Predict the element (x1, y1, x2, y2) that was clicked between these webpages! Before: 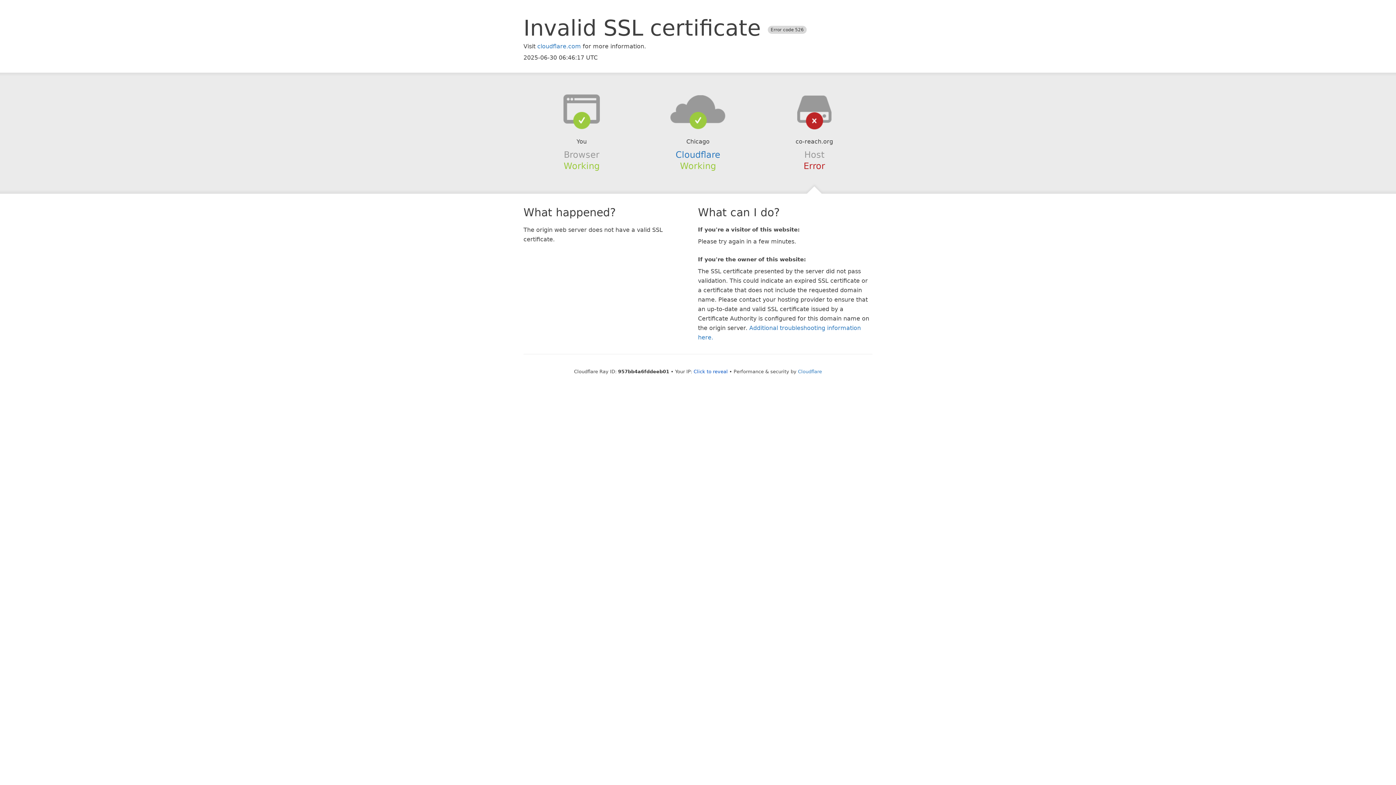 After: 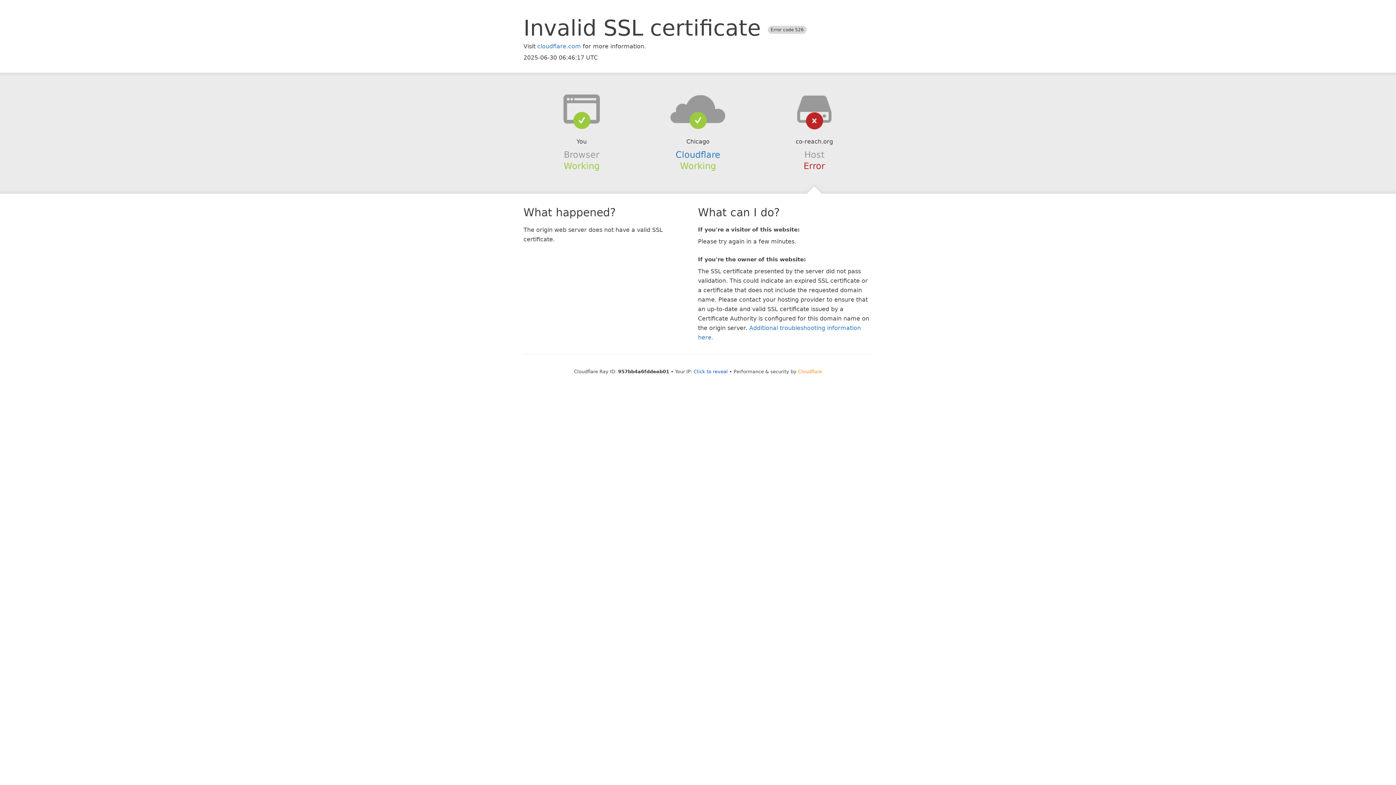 Action: bbox: (798, 368, 822, 374) label: Cloudflare